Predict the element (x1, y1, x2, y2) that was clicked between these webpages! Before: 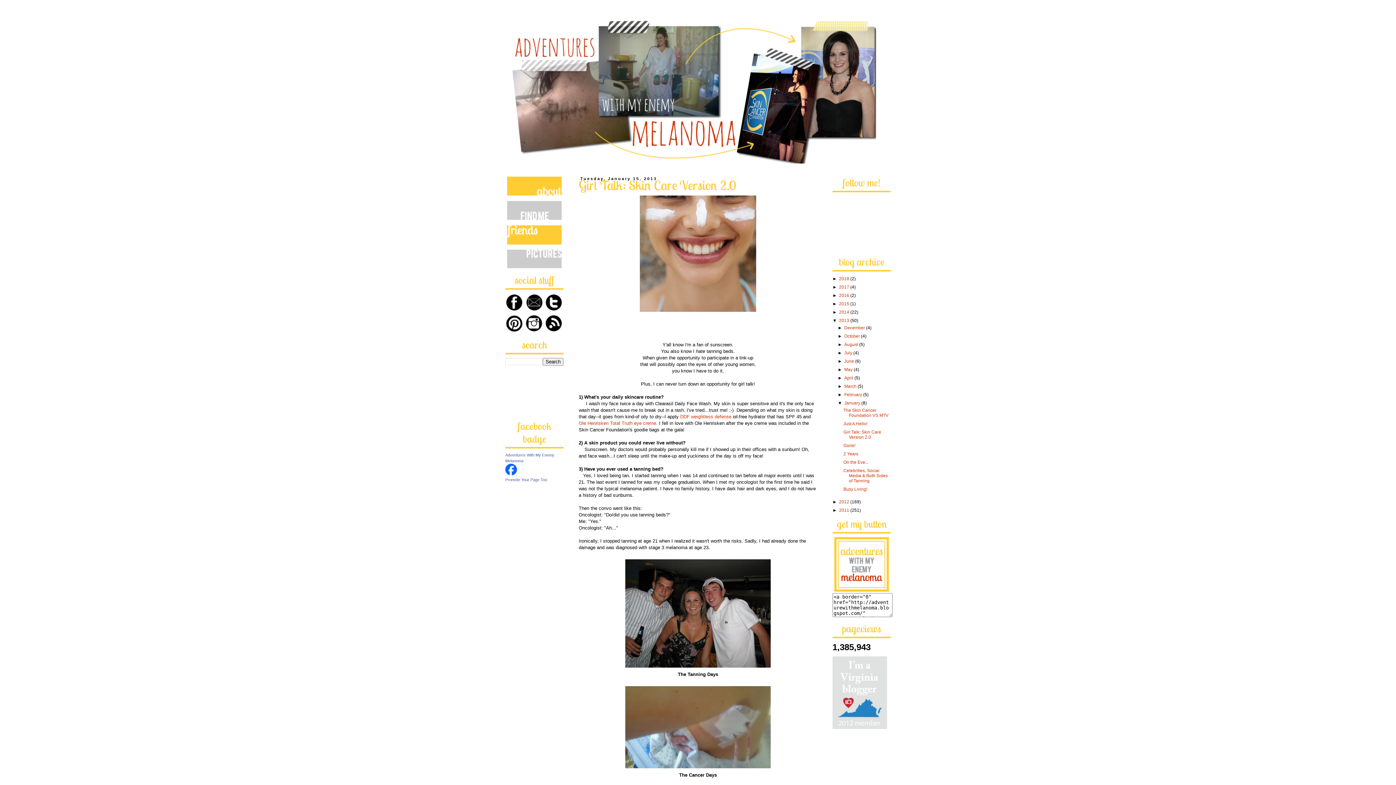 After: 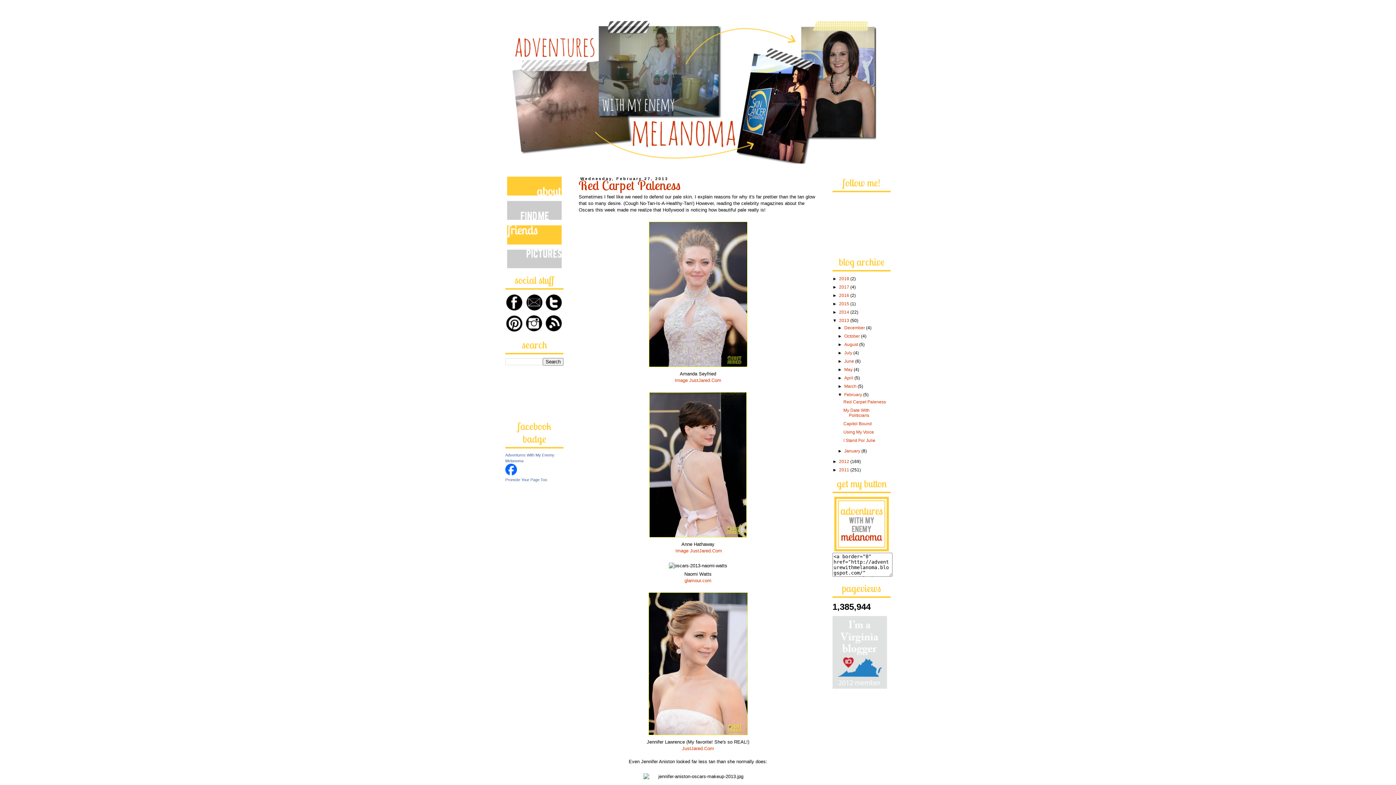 Action: label: February  bbox: (844, 392, 863, 397)